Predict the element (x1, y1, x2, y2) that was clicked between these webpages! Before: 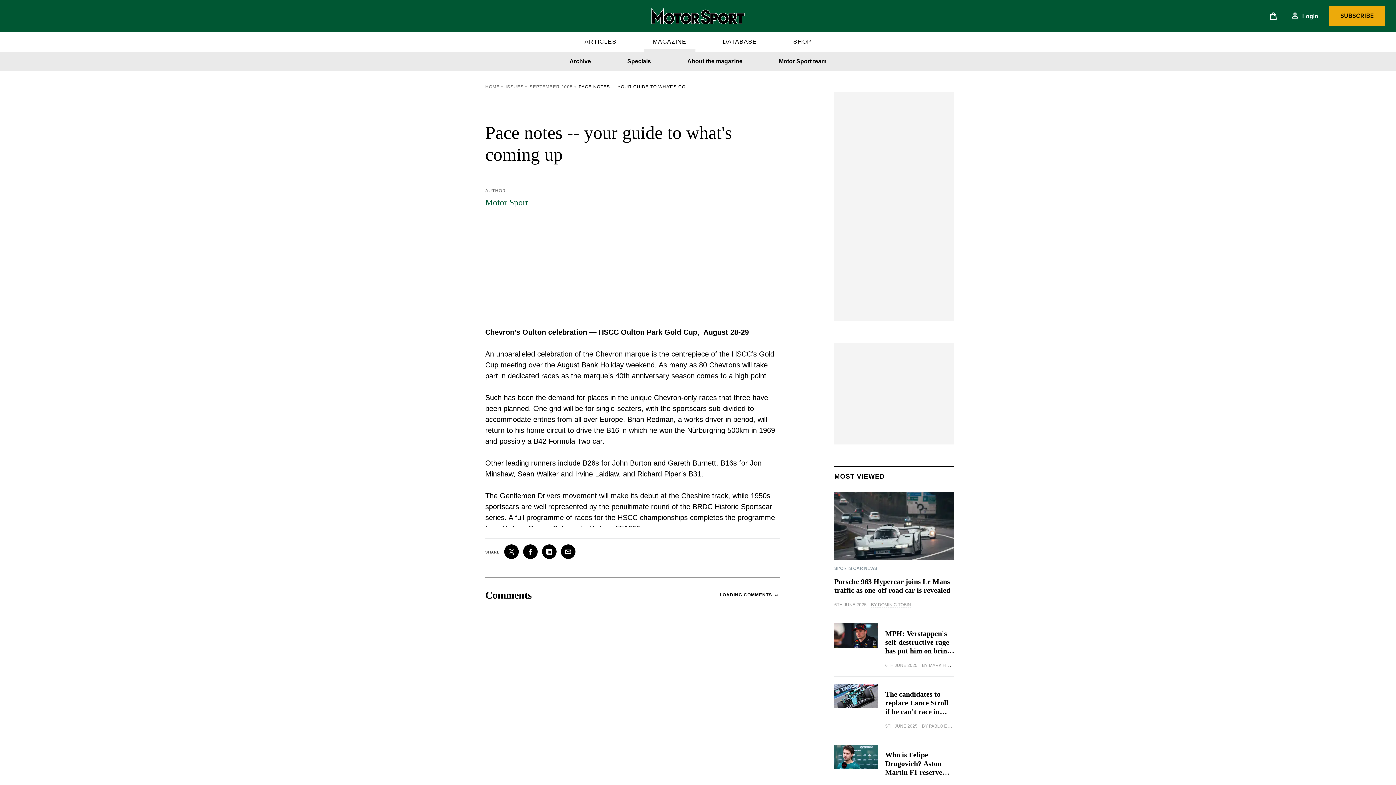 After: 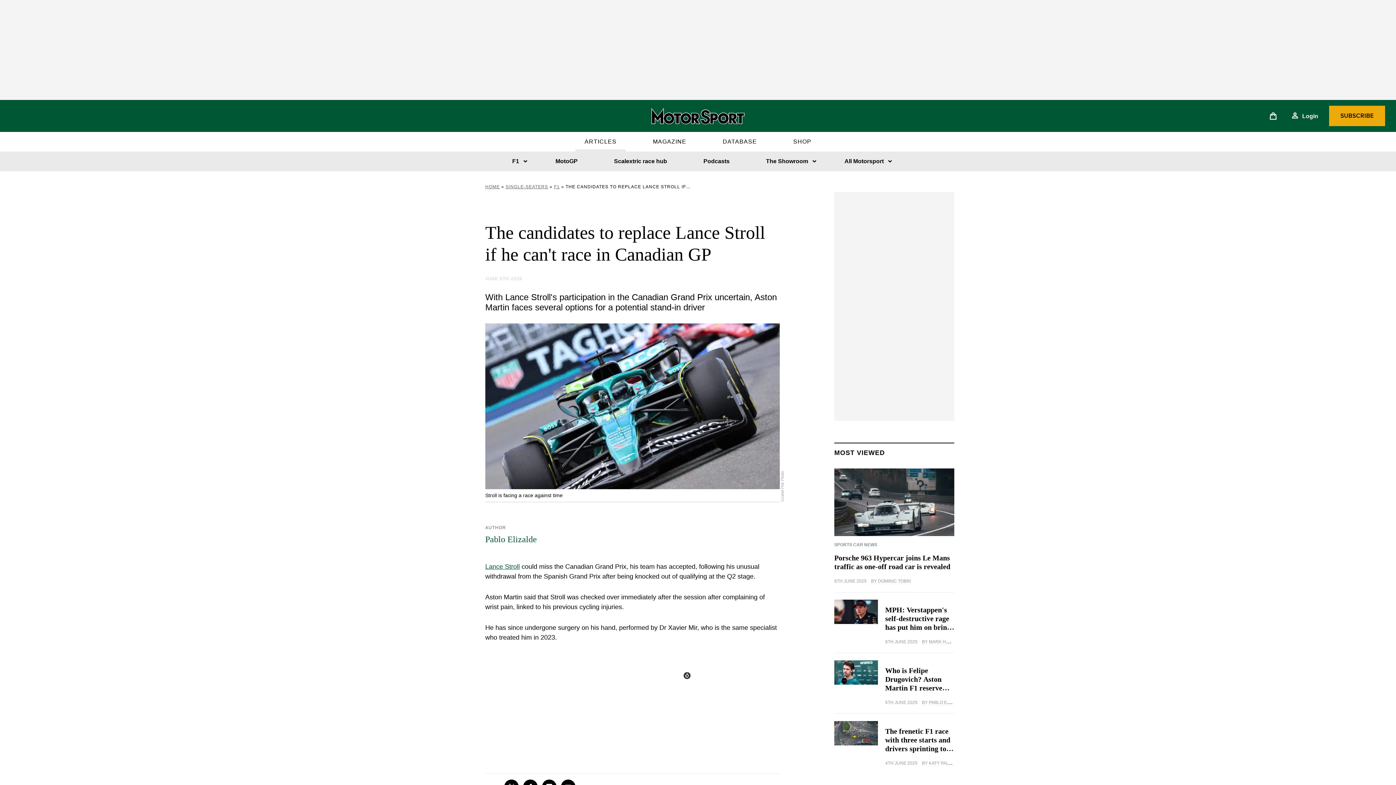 Action: bbox: (827, 676, 954, 730) label: The candidates to replace Lance Stroll if he can't race in Canadian GP
5TH JUNE 2025 BY PABLO ELIZALDE